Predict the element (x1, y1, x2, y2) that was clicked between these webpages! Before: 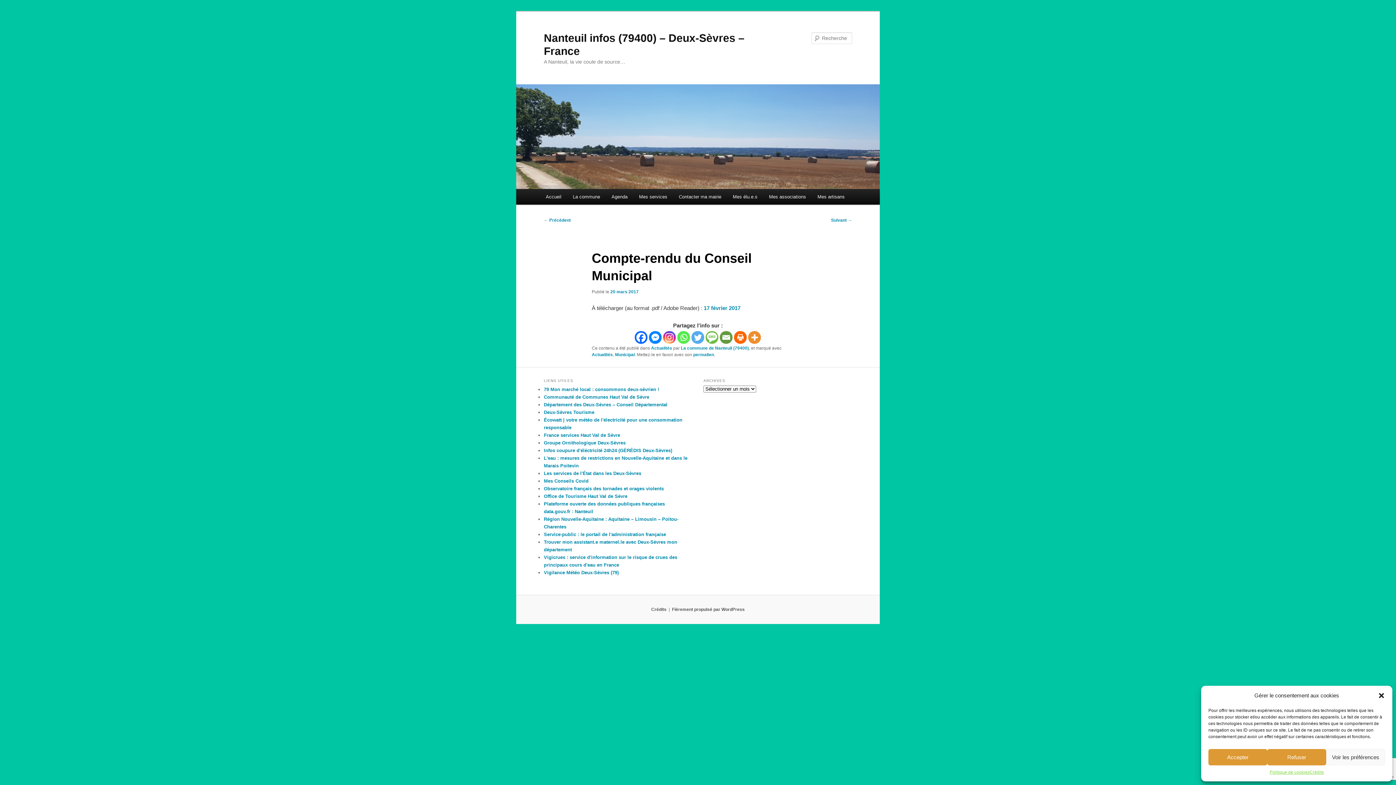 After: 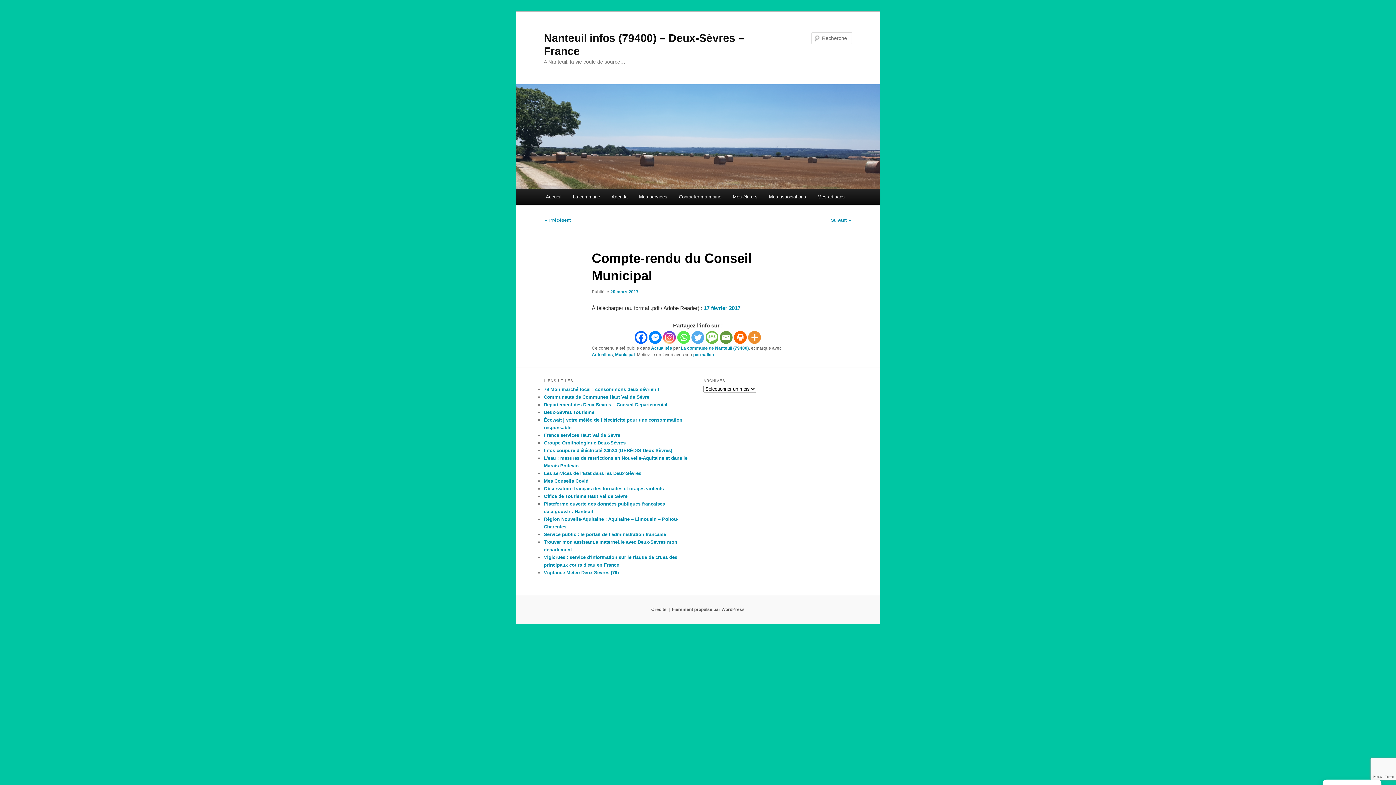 Action: bbox: (1378, 692, 1385, 699) label: Fermer la boîte de dialogue